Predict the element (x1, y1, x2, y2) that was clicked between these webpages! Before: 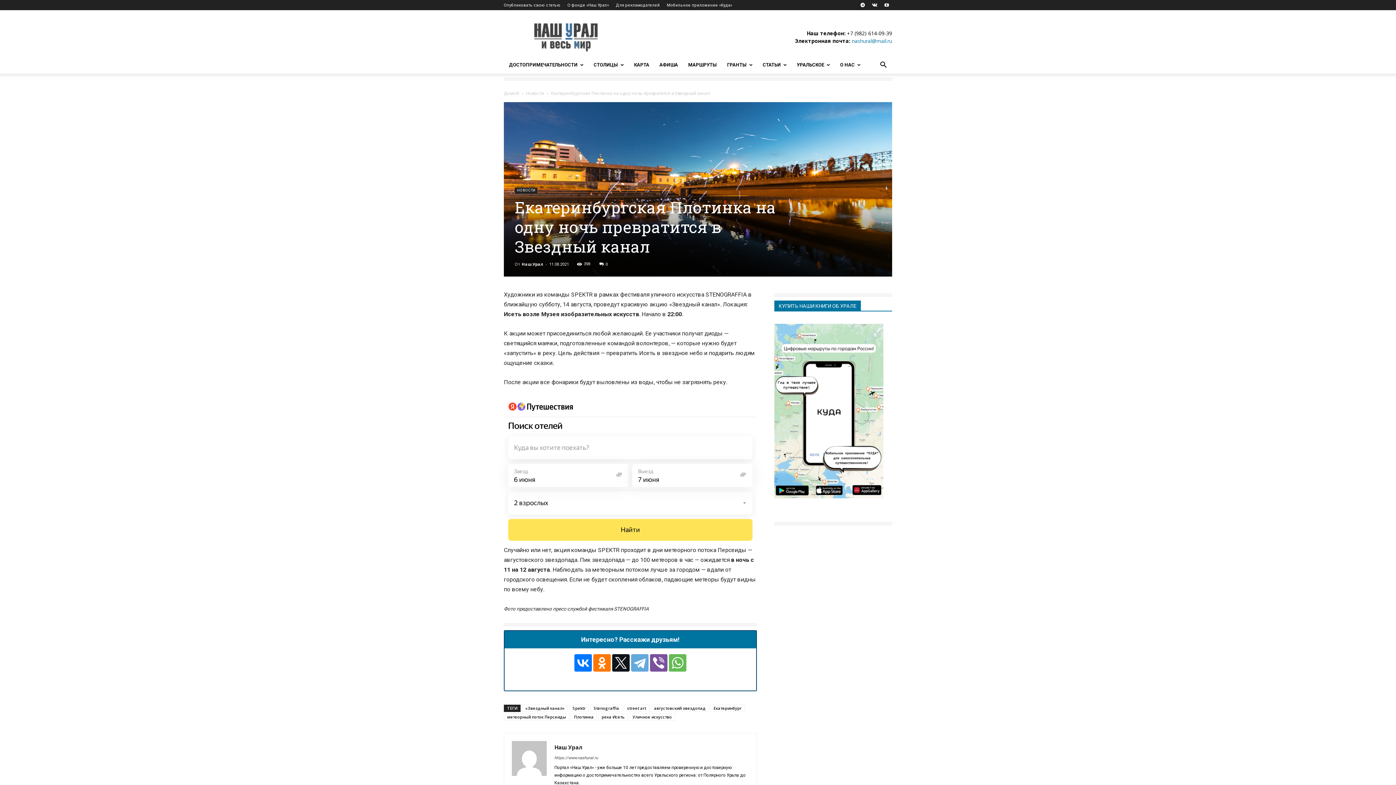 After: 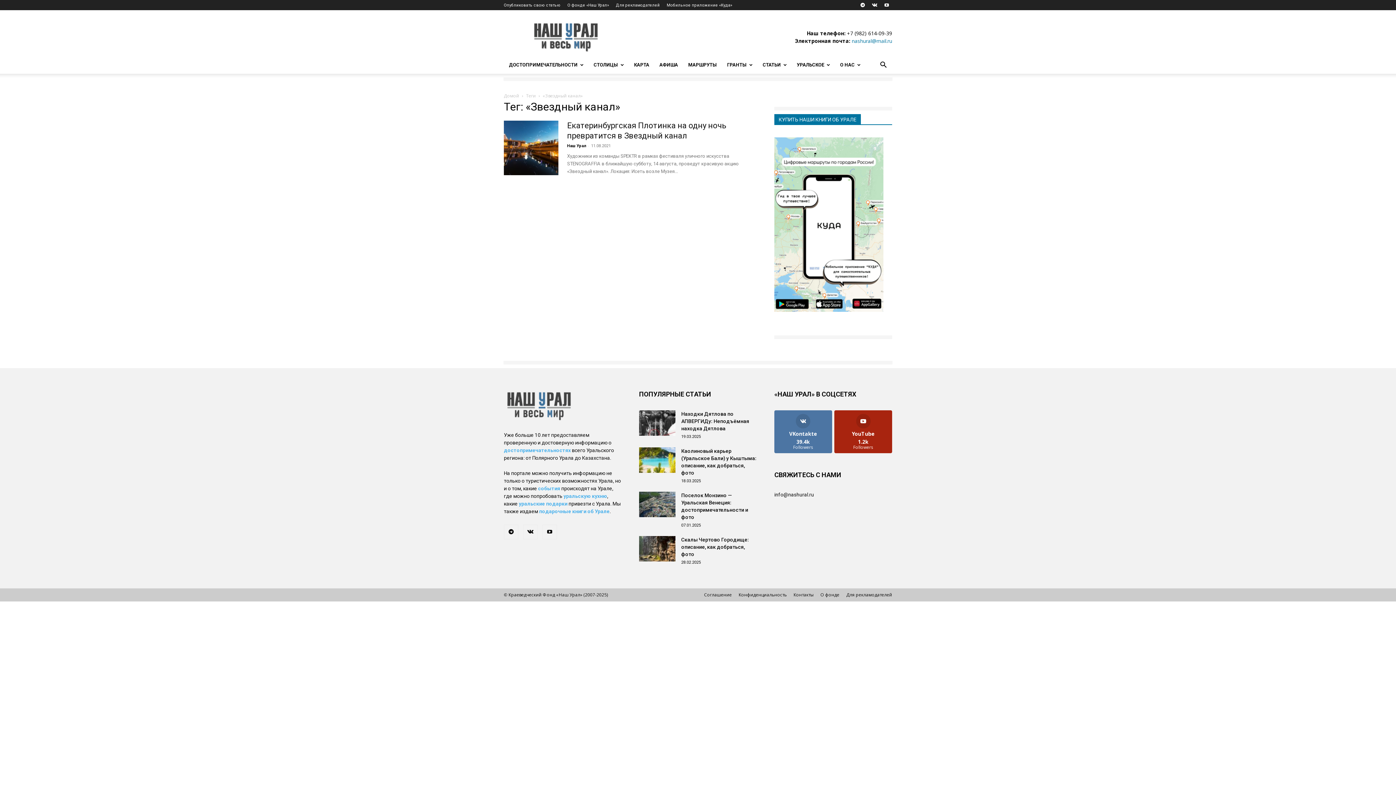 Action: bbox: (522, 704, 568, 712) label: «Звездный канал»